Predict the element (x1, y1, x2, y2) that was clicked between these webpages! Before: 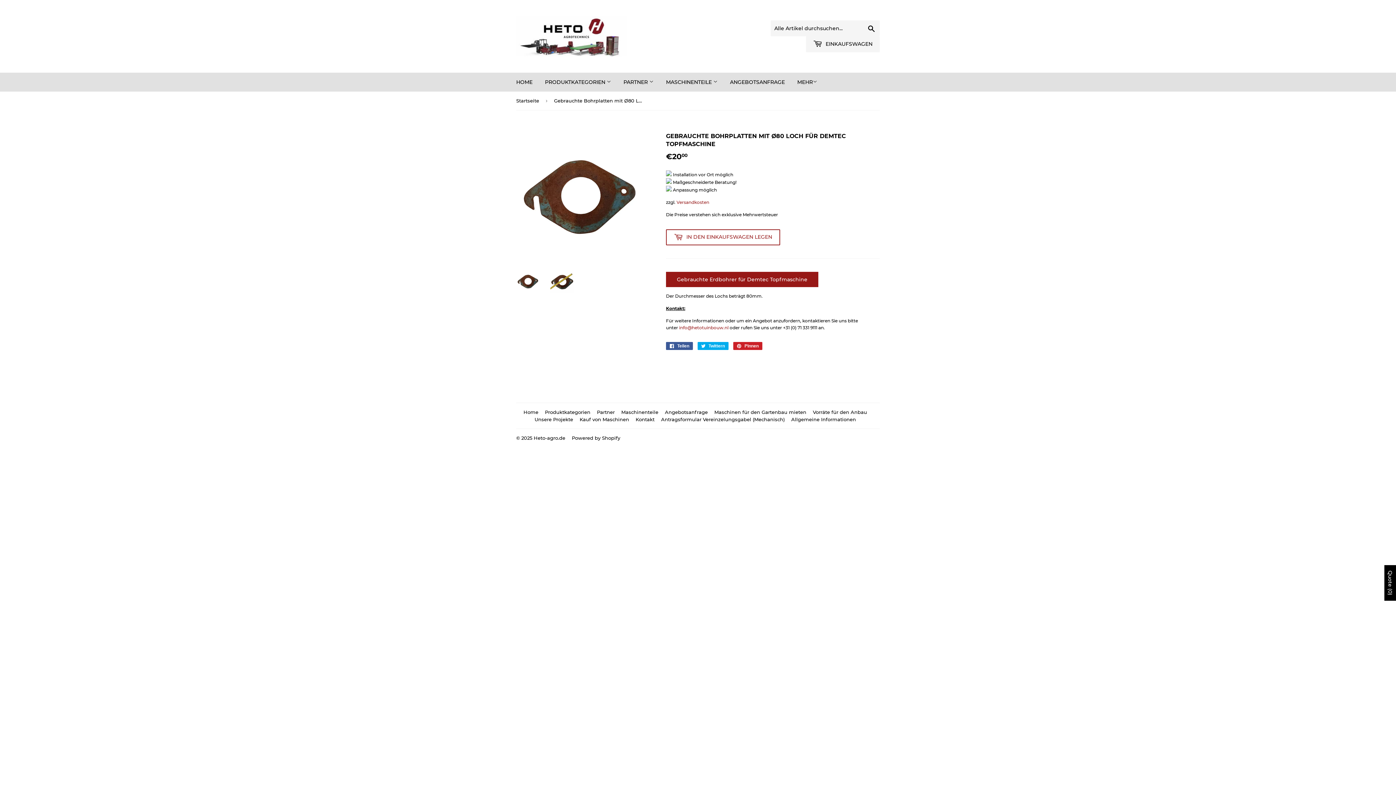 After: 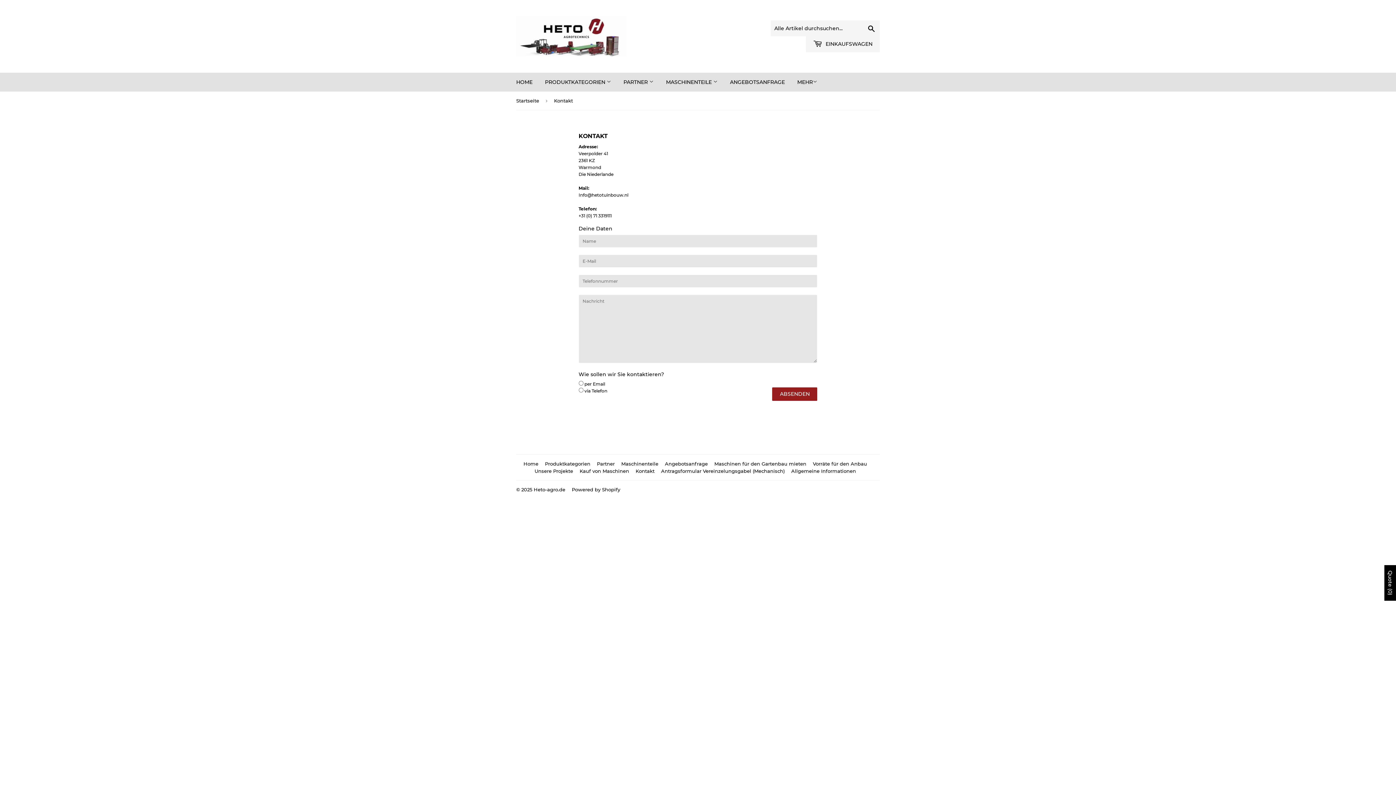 Action: bbox: (635, 416, 654, 422) label: Kontakt